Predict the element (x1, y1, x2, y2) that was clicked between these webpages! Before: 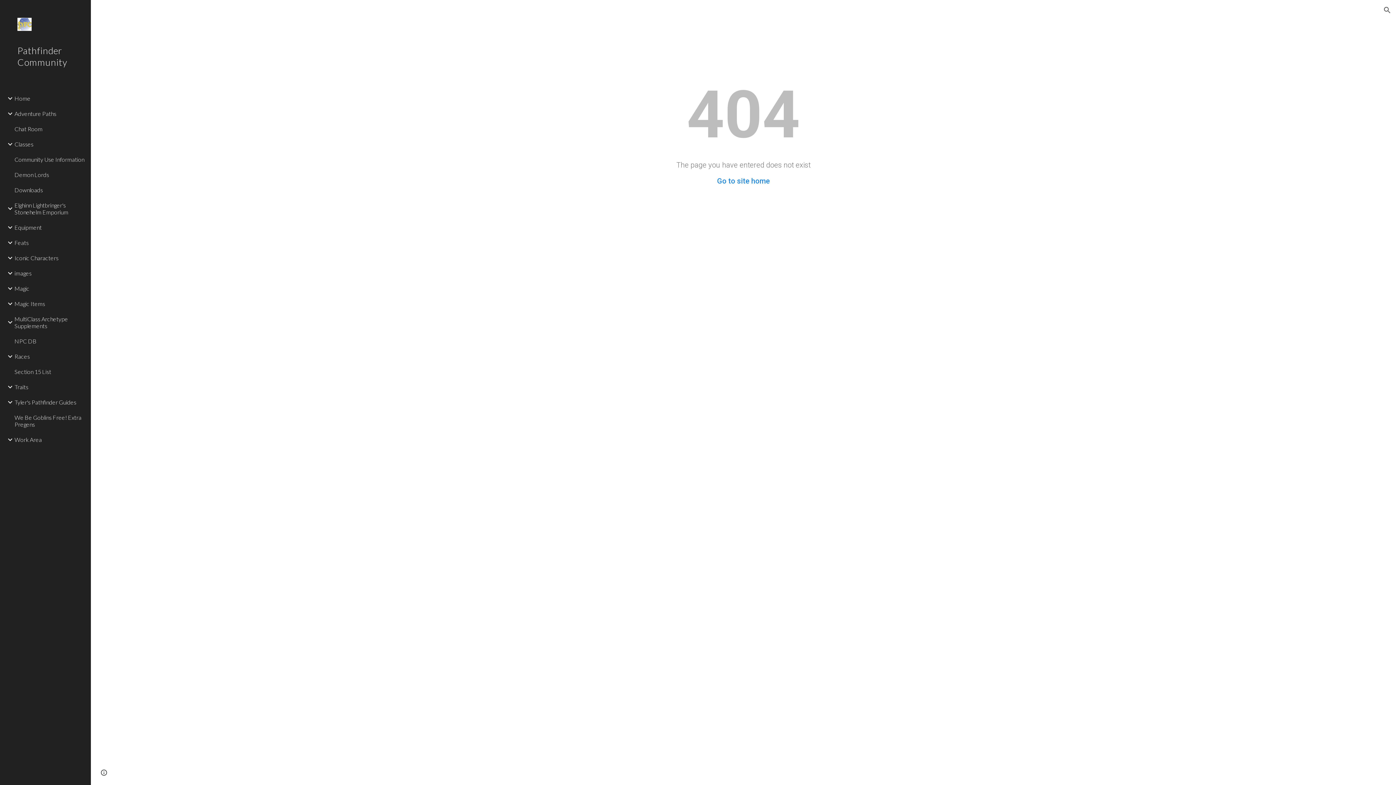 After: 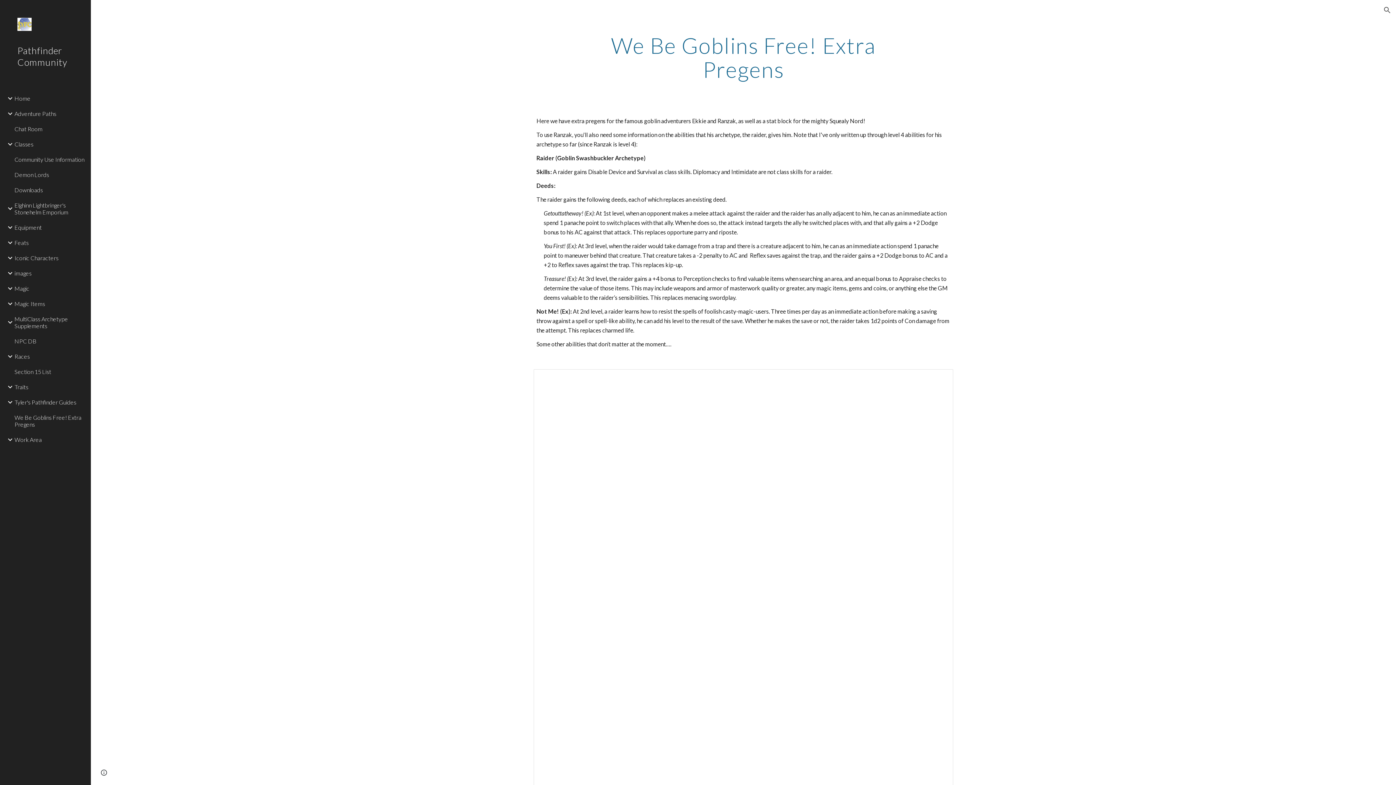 Action: label: We Be Goblins Free! Extra Pregens bbox: (13, 410, 86, 432)